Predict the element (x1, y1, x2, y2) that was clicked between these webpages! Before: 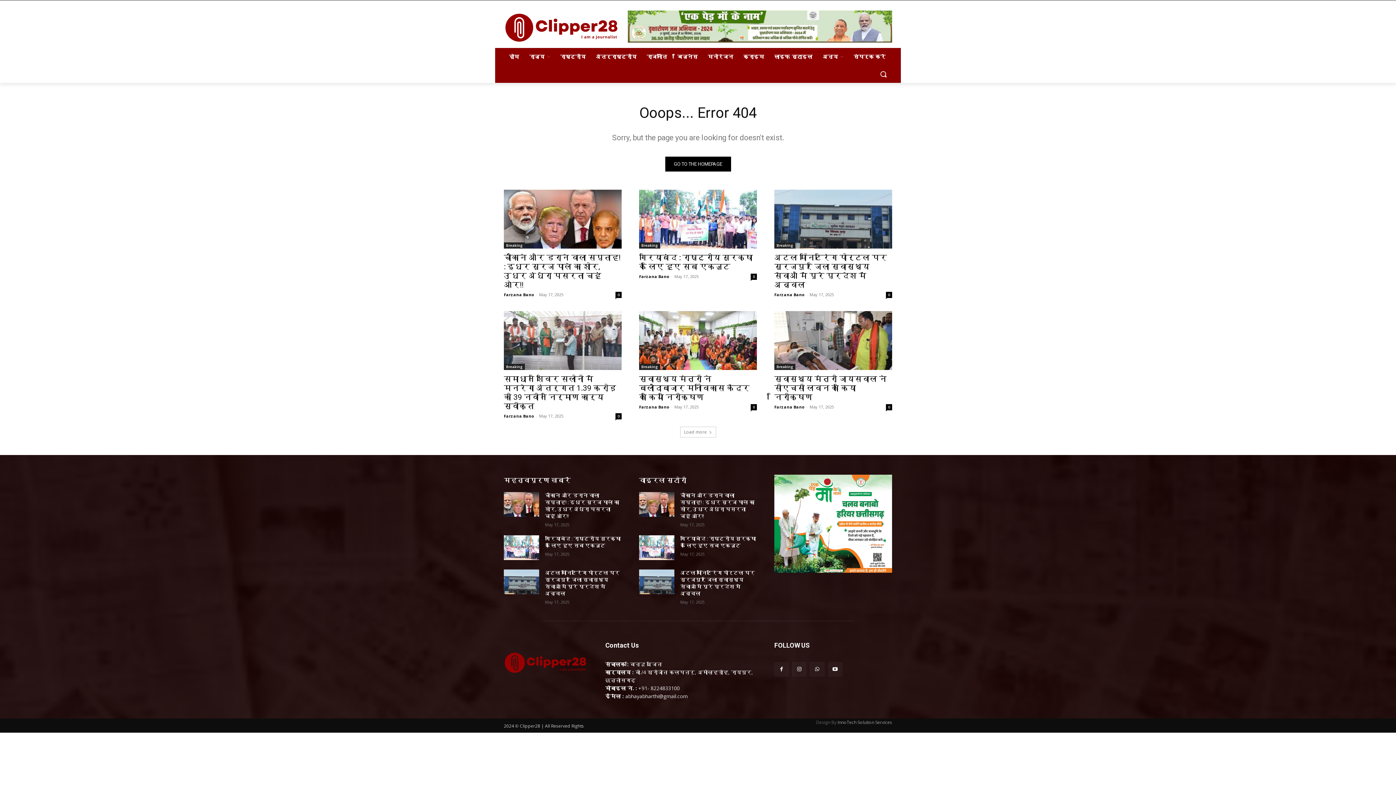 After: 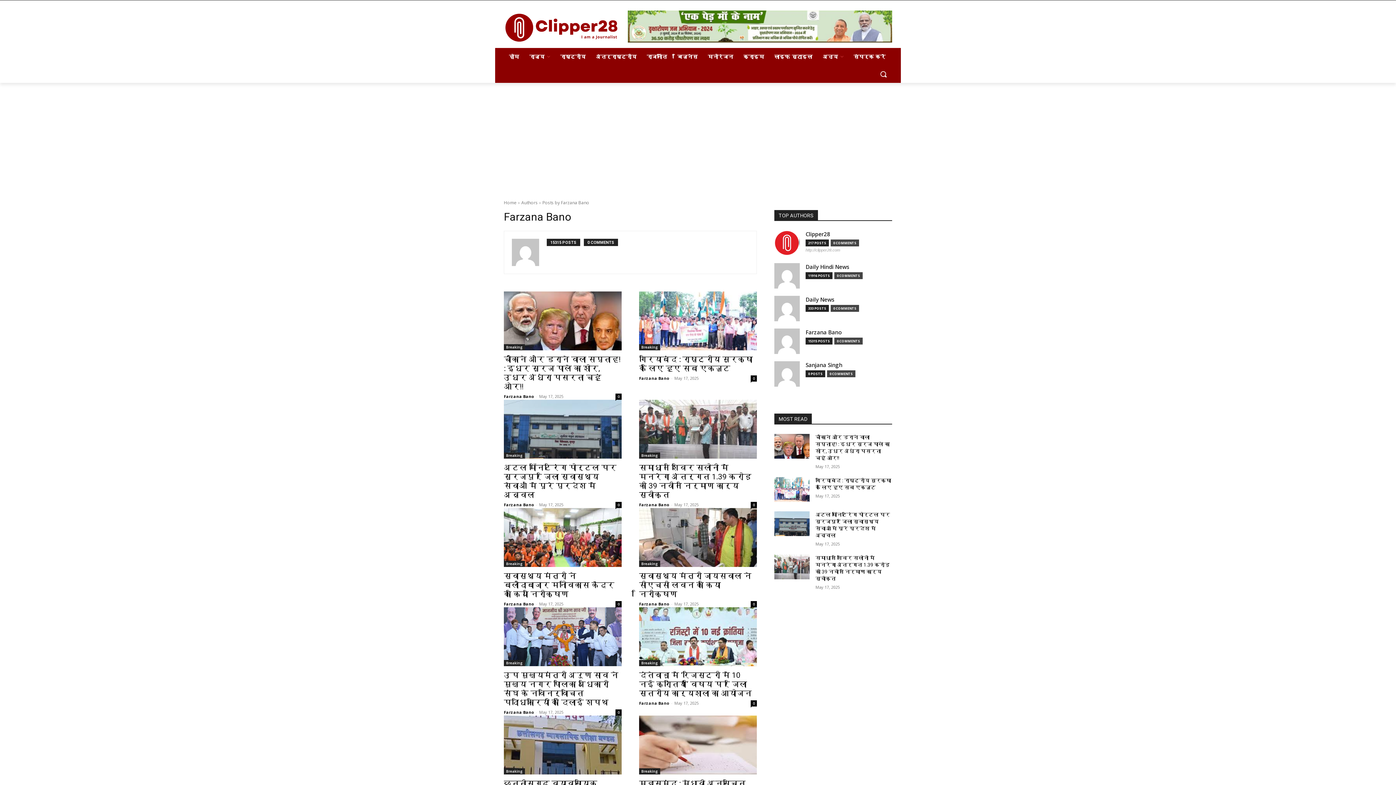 Action: bbox: (774, 404, 804, 409) label: Farzana Bano